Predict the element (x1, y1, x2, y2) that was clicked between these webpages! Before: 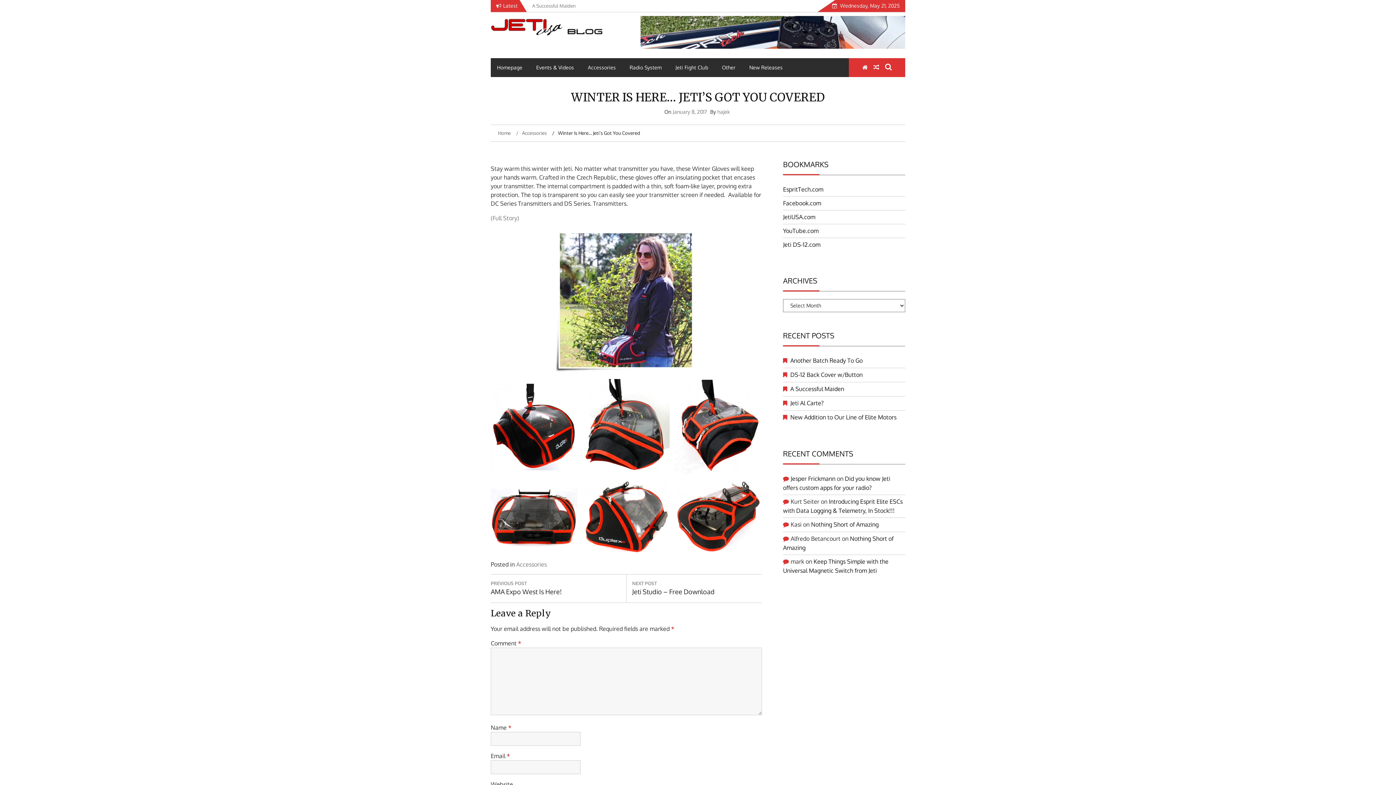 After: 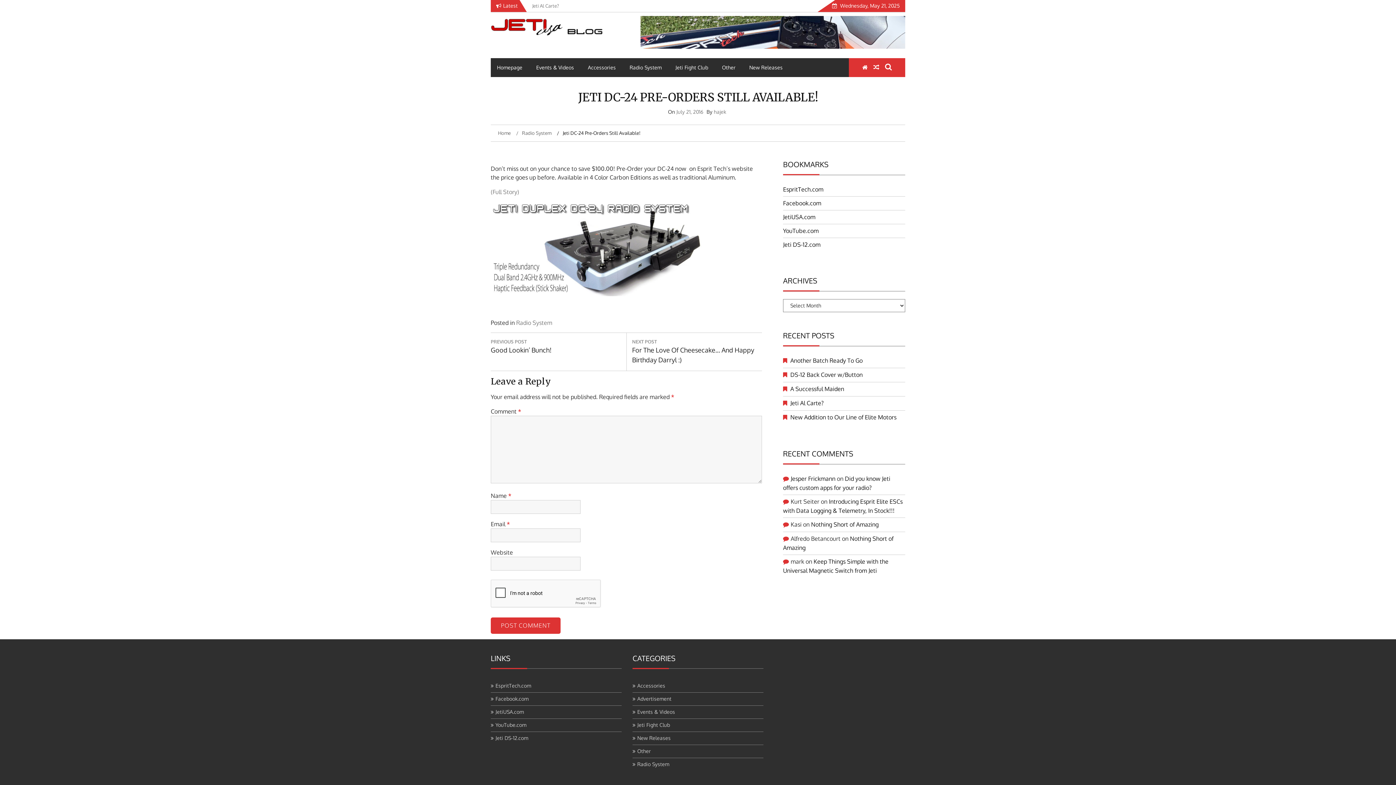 Action: bbox: (871, 61, 881, 73)